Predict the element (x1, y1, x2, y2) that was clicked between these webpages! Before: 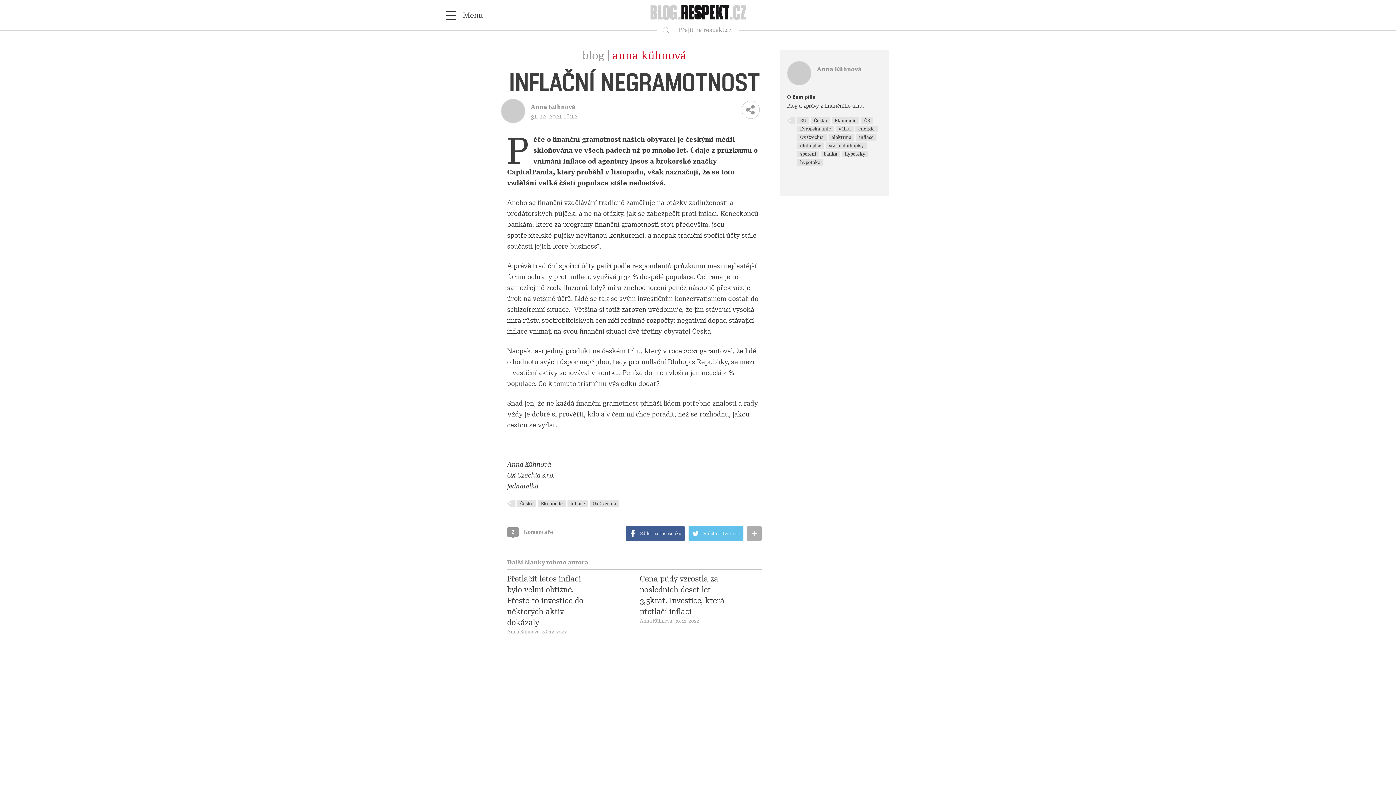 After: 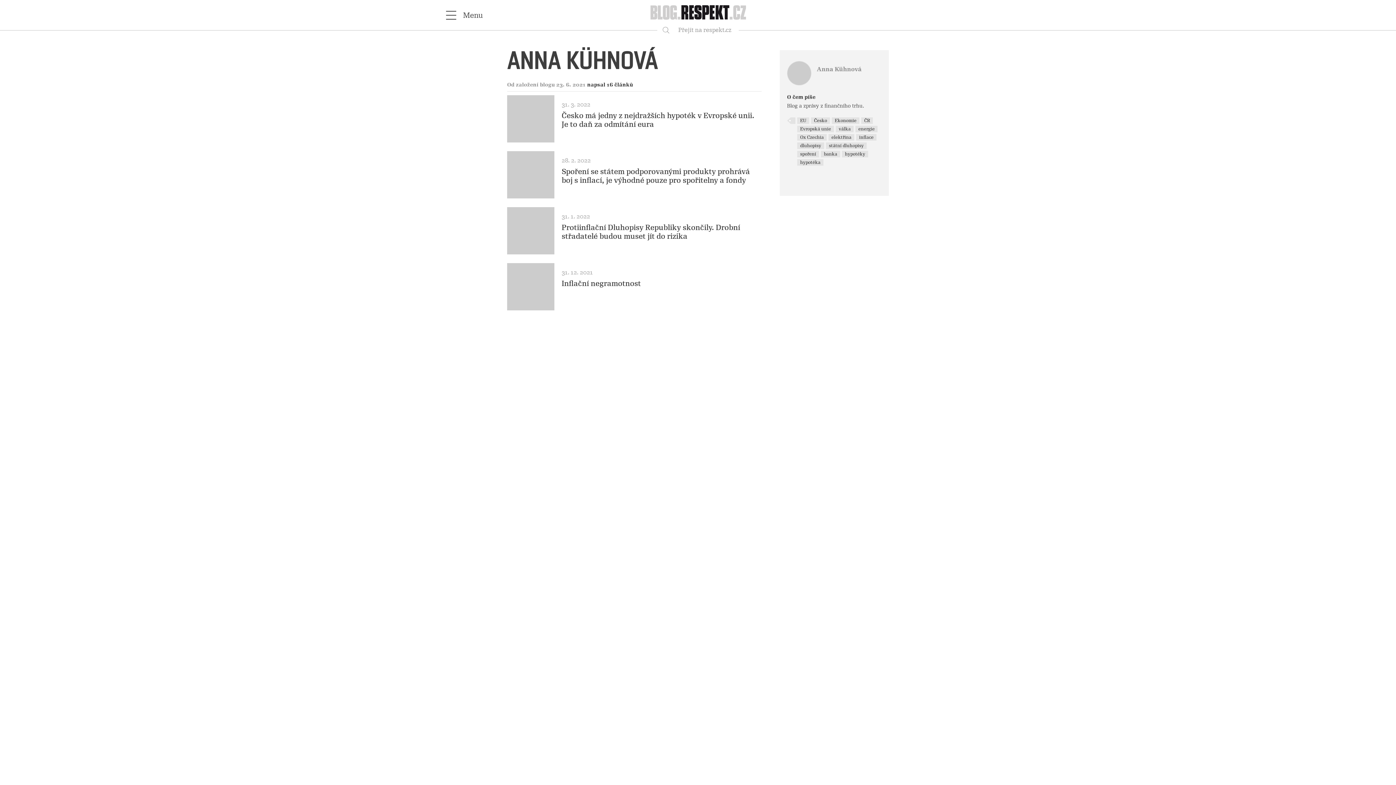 Action: bbox: (567, 500, 588, 507) label: inflace